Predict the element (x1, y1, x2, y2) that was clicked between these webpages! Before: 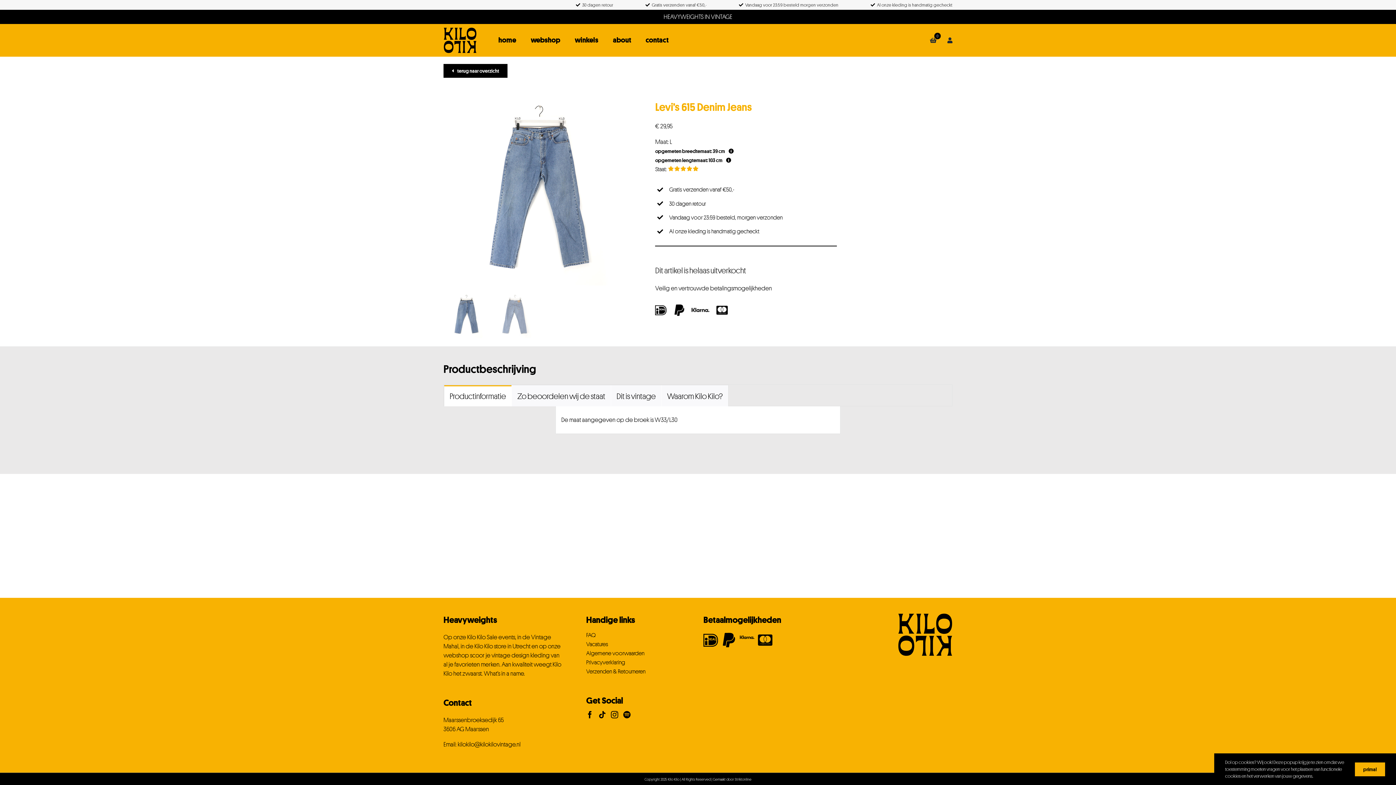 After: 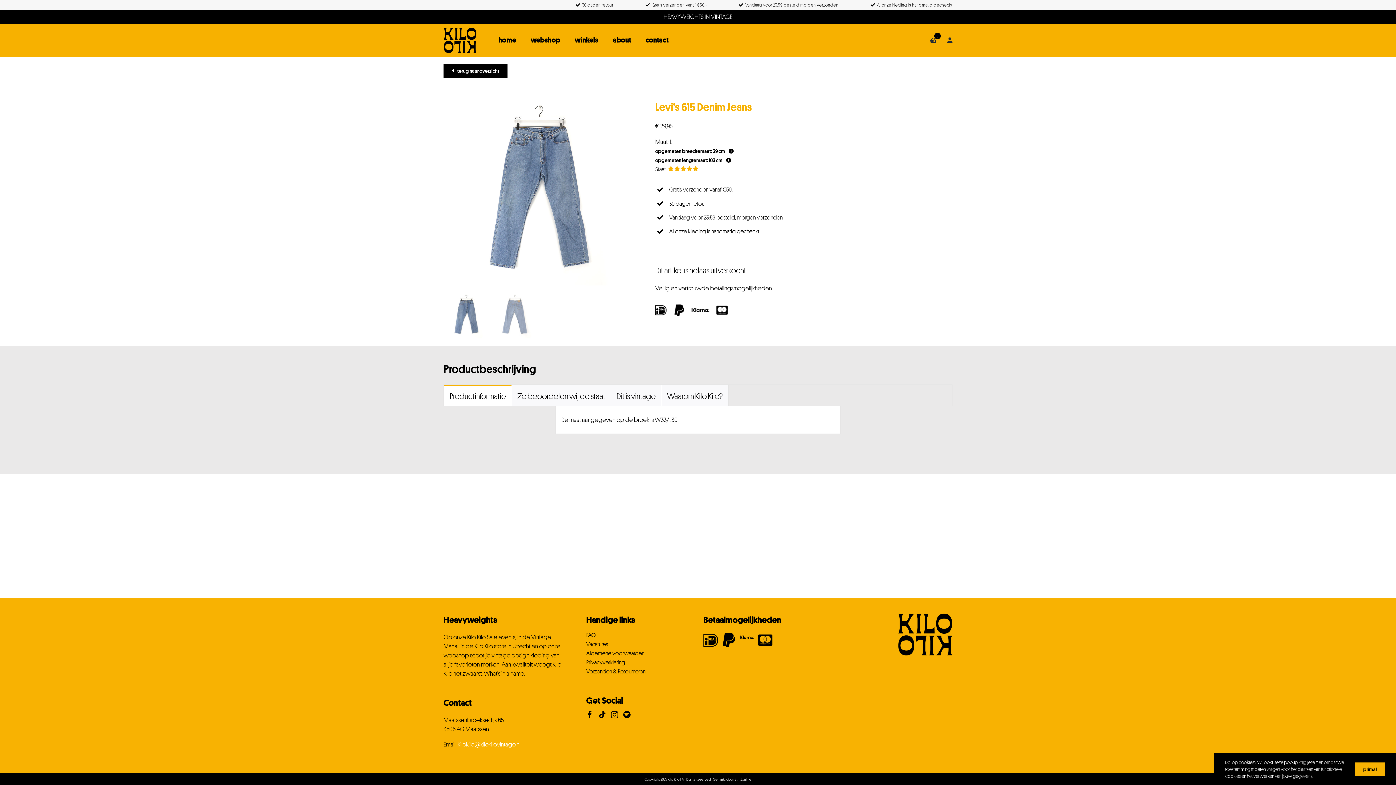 Action: bbox: (457, 740, 520, 748) label: kilokilo@kilokilovintage.nl